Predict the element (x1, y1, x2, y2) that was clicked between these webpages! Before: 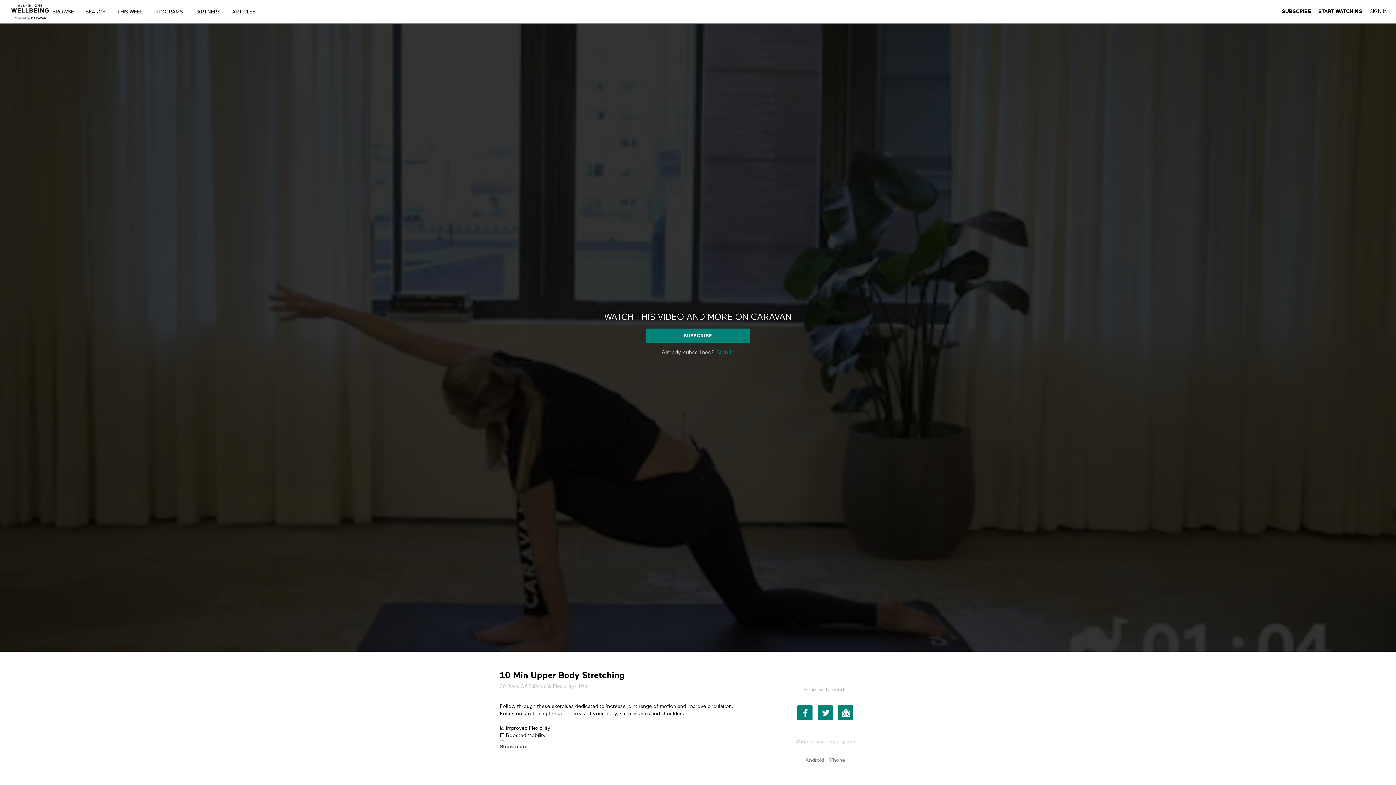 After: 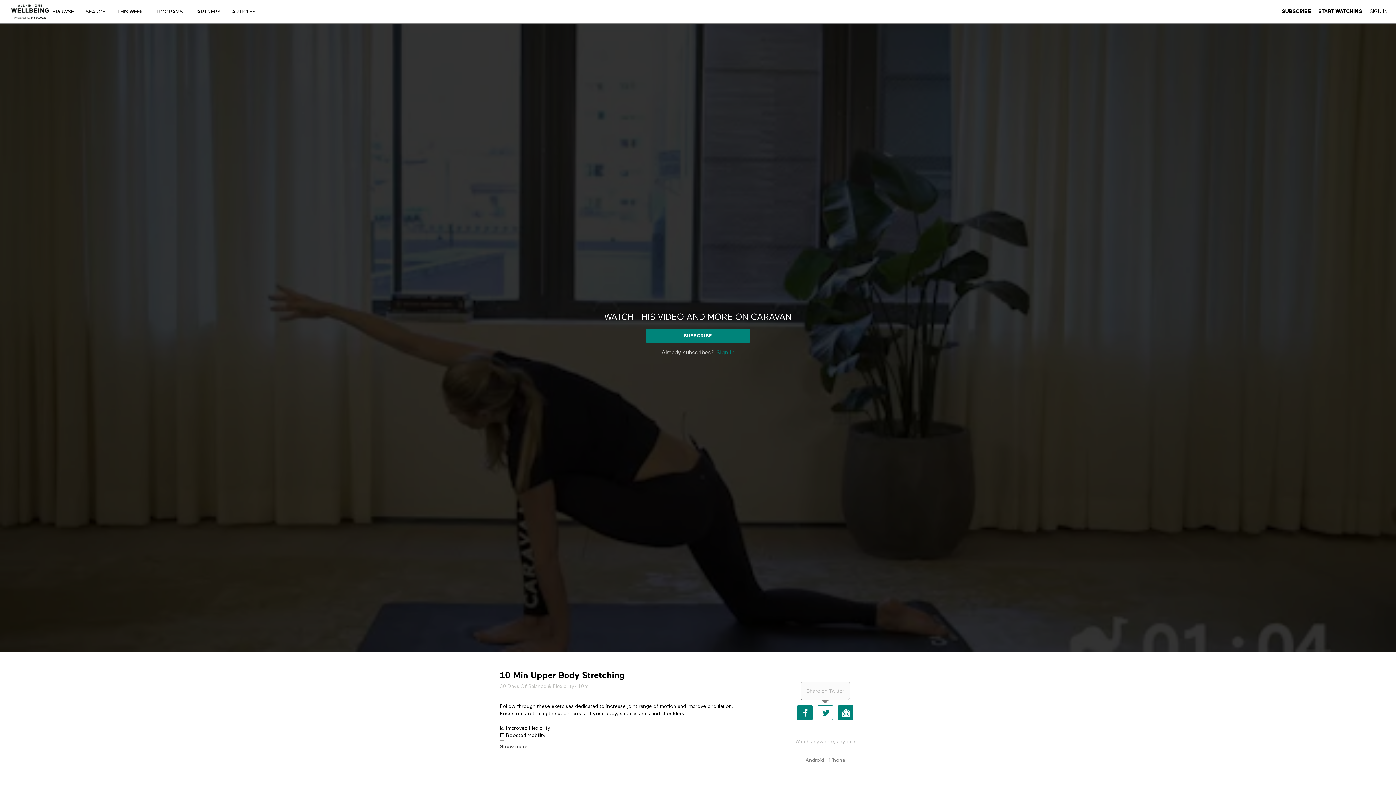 Action: label: TWITTER bbox: (817, 705, 833, 720)